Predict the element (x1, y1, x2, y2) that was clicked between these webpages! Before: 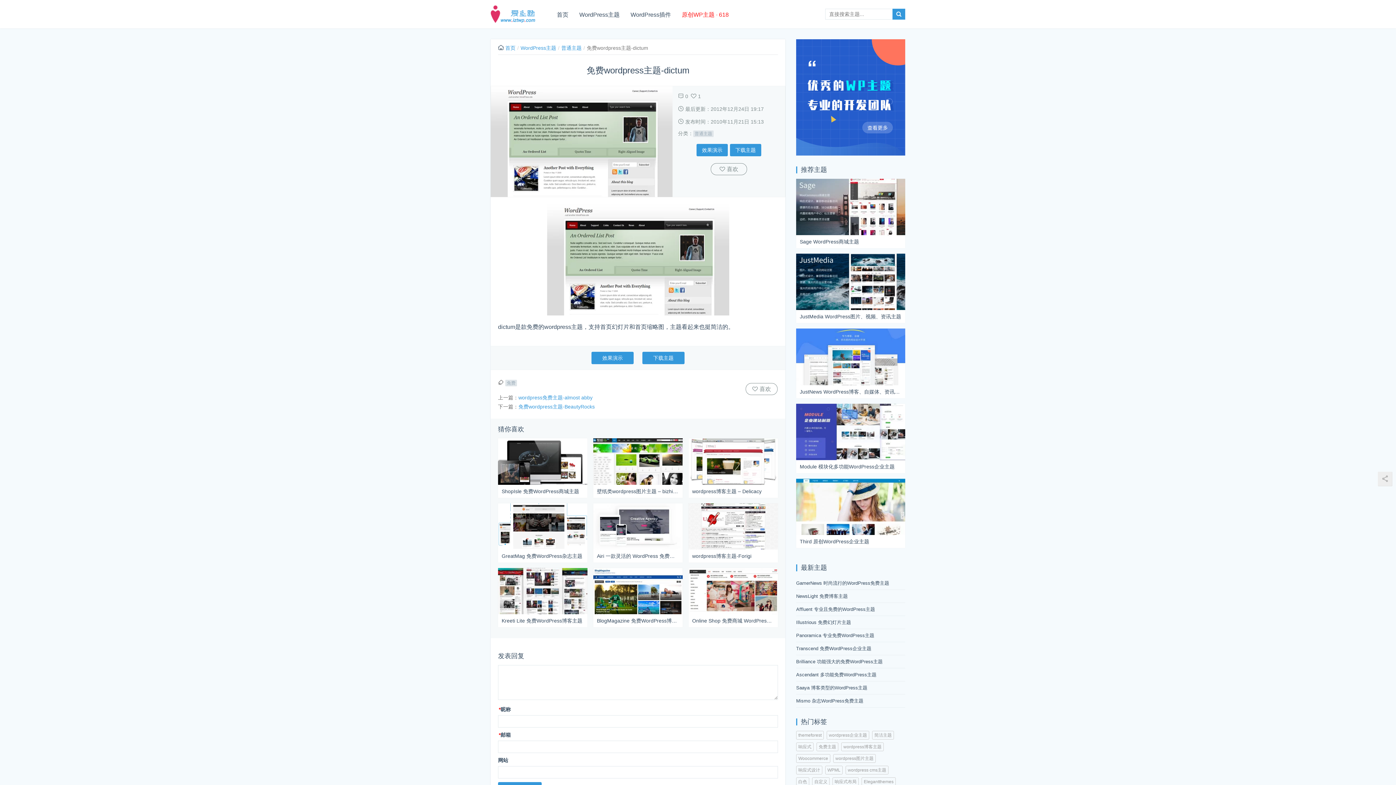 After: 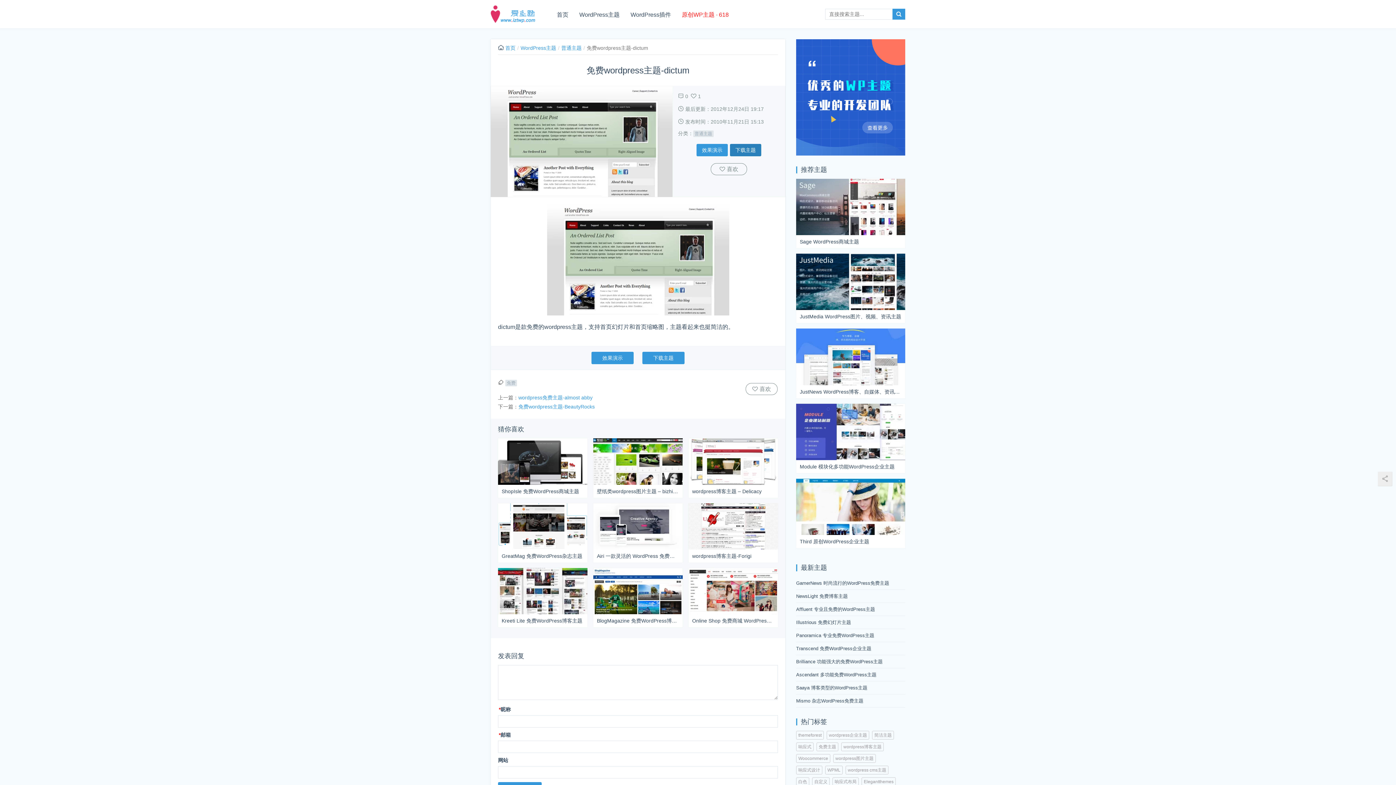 Action: label: 下载主题 bbox: (730, 144, 761, 156)